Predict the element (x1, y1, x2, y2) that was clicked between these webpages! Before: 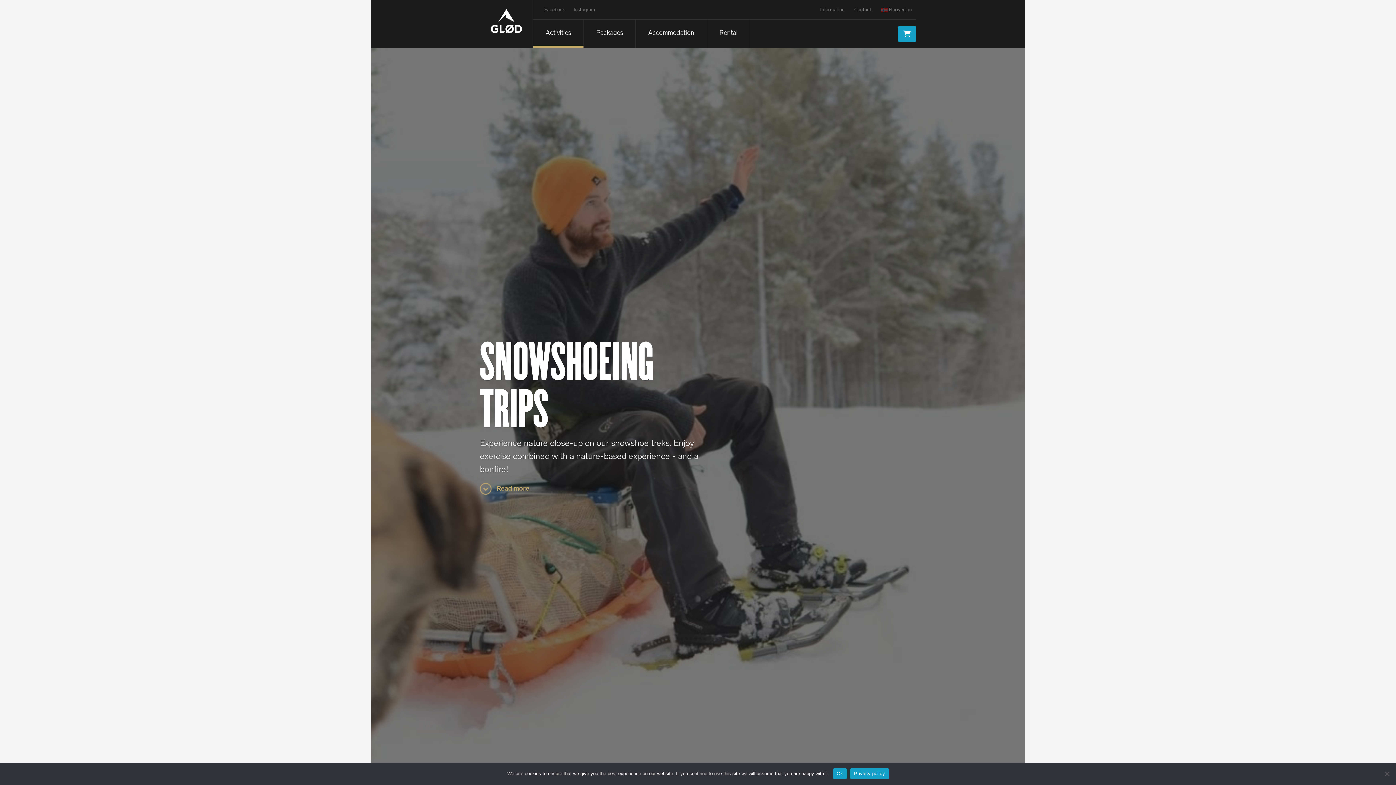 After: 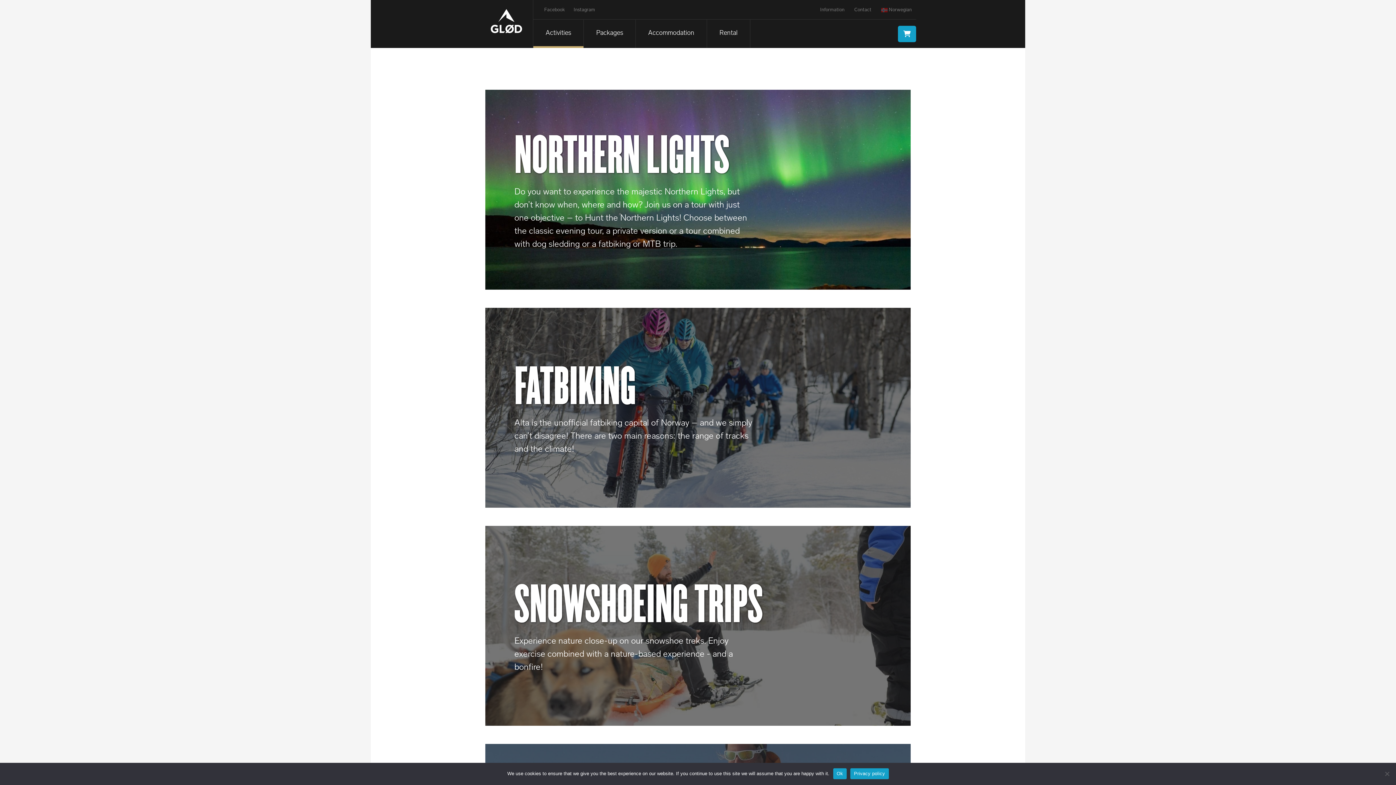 Action: bbox: (533, 19, 583, 48) label: Activities